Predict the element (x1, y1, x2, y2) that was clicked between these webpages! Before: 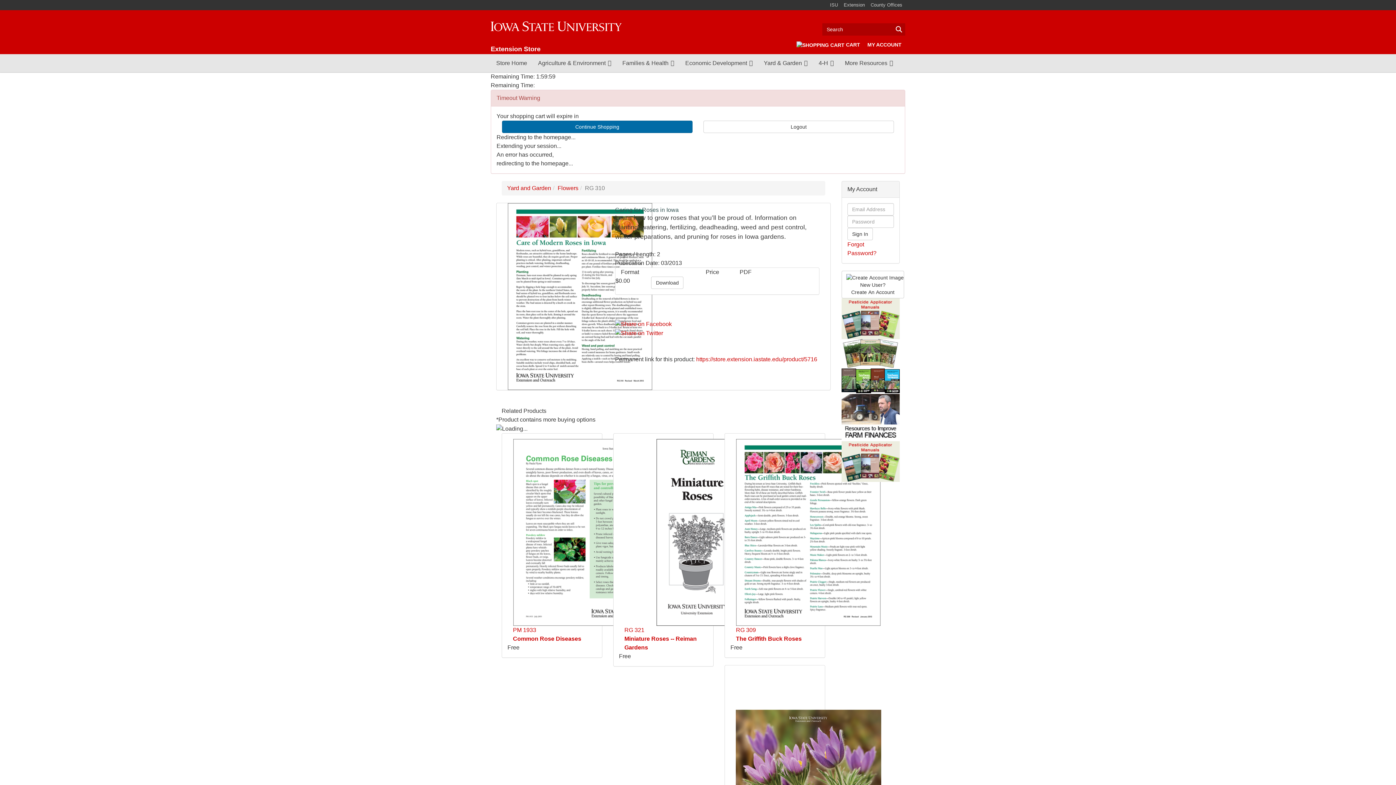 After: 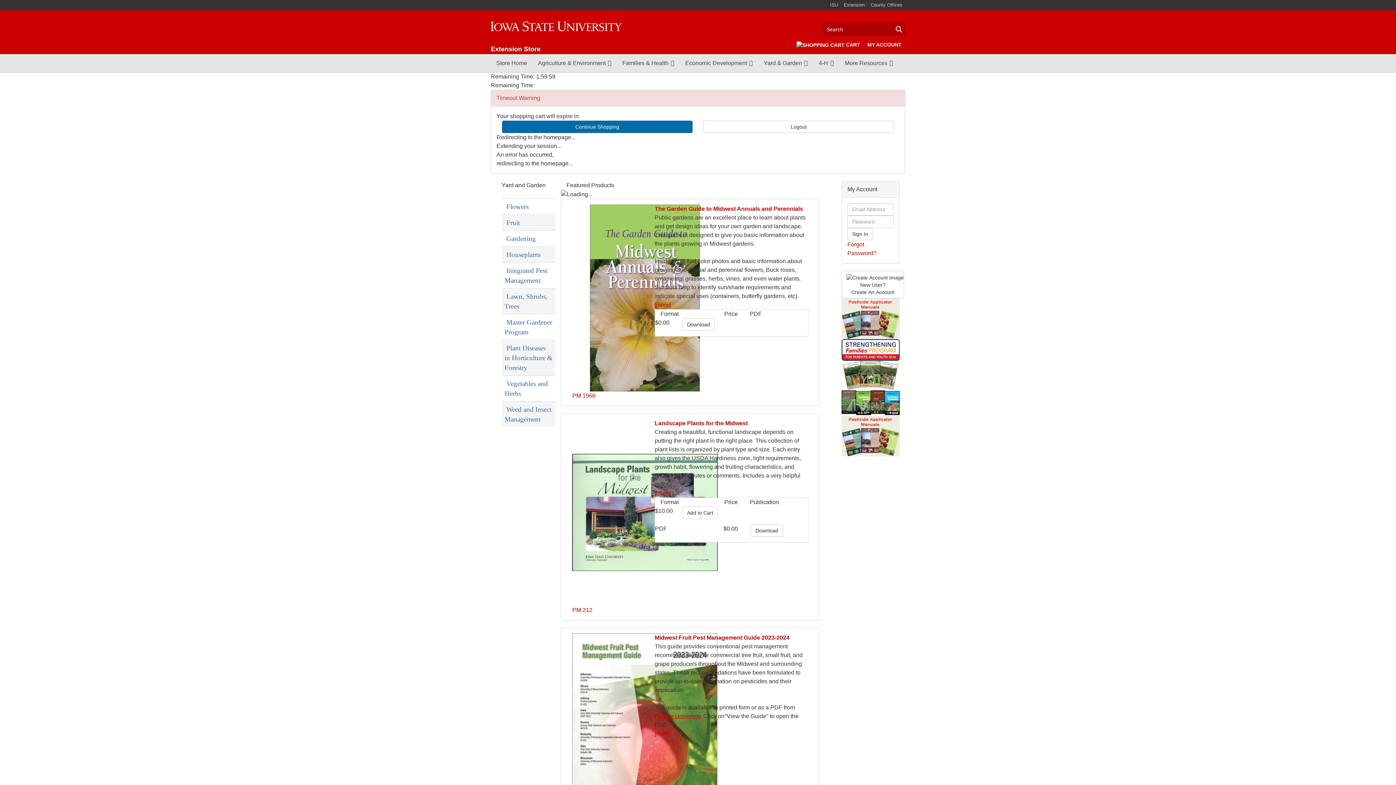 Action: bbox: (507, 185, 551, 191) label: Yard and Garden